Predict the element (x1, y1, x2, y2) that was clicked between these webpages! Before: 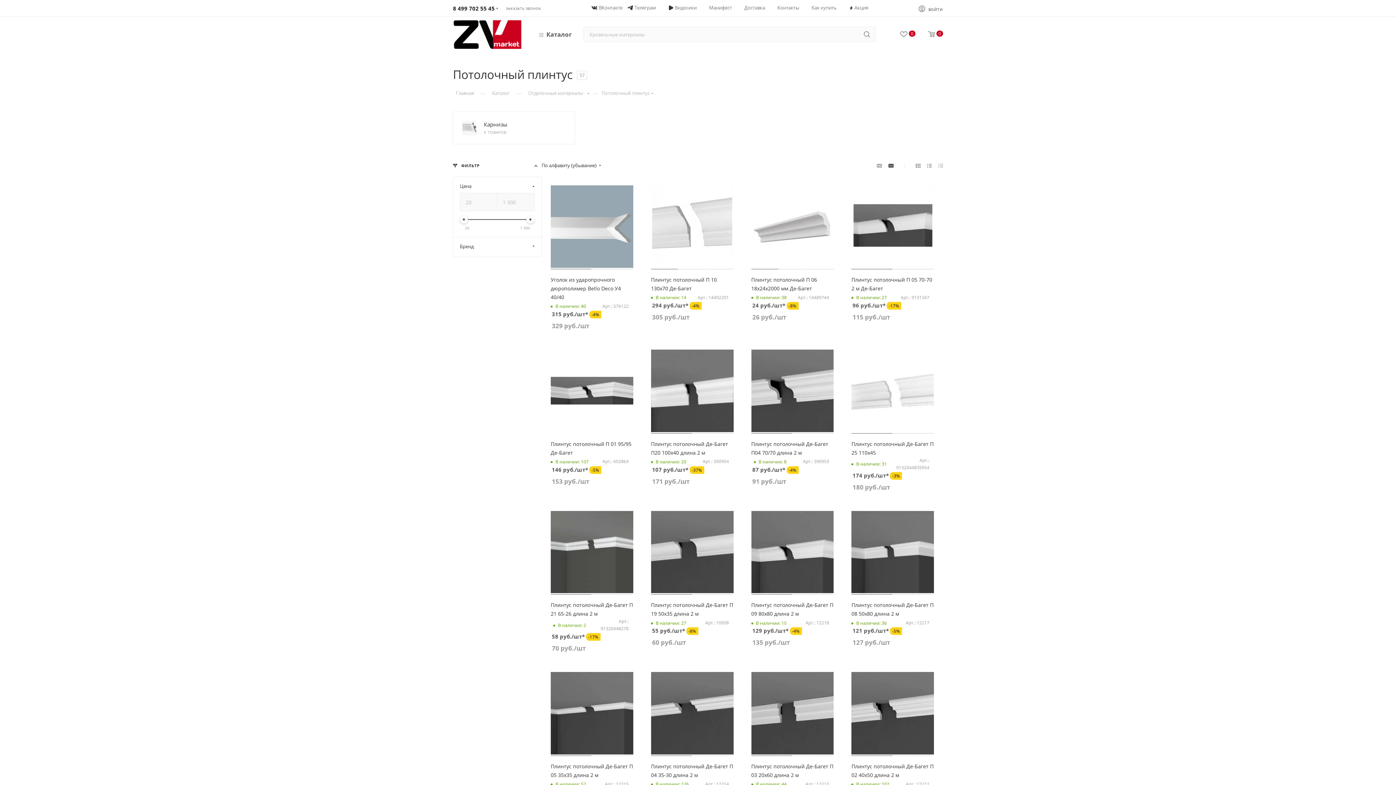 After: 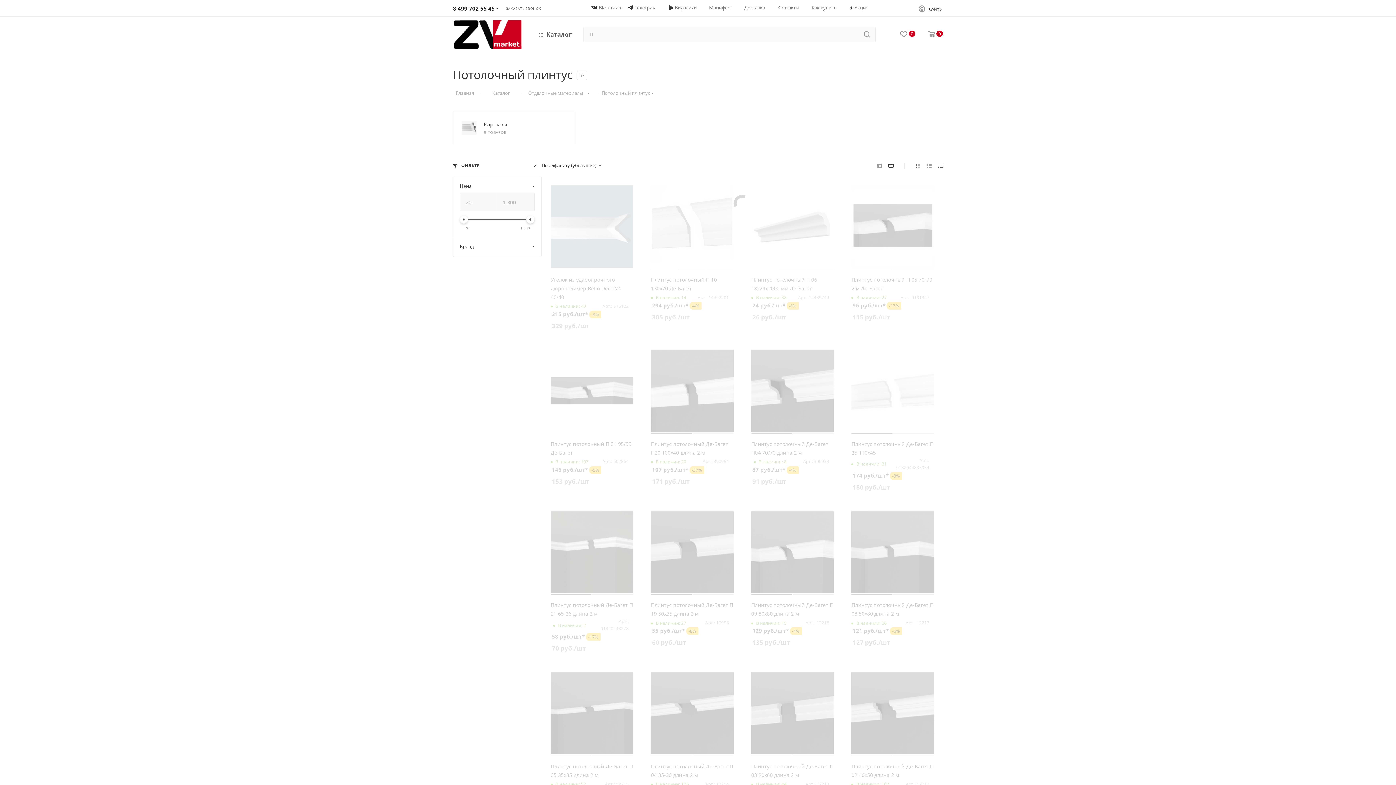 Action: bbox: (936, 159, 945, 171)